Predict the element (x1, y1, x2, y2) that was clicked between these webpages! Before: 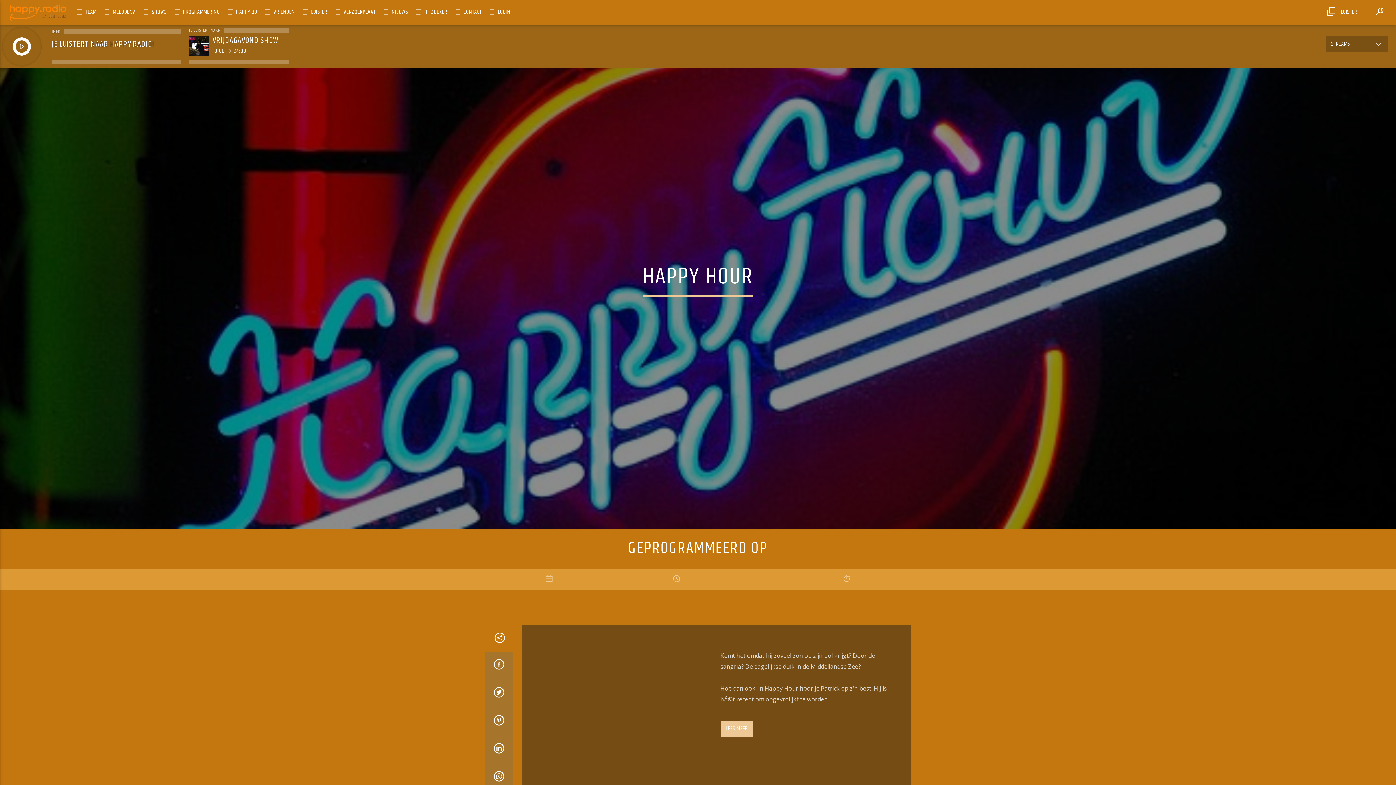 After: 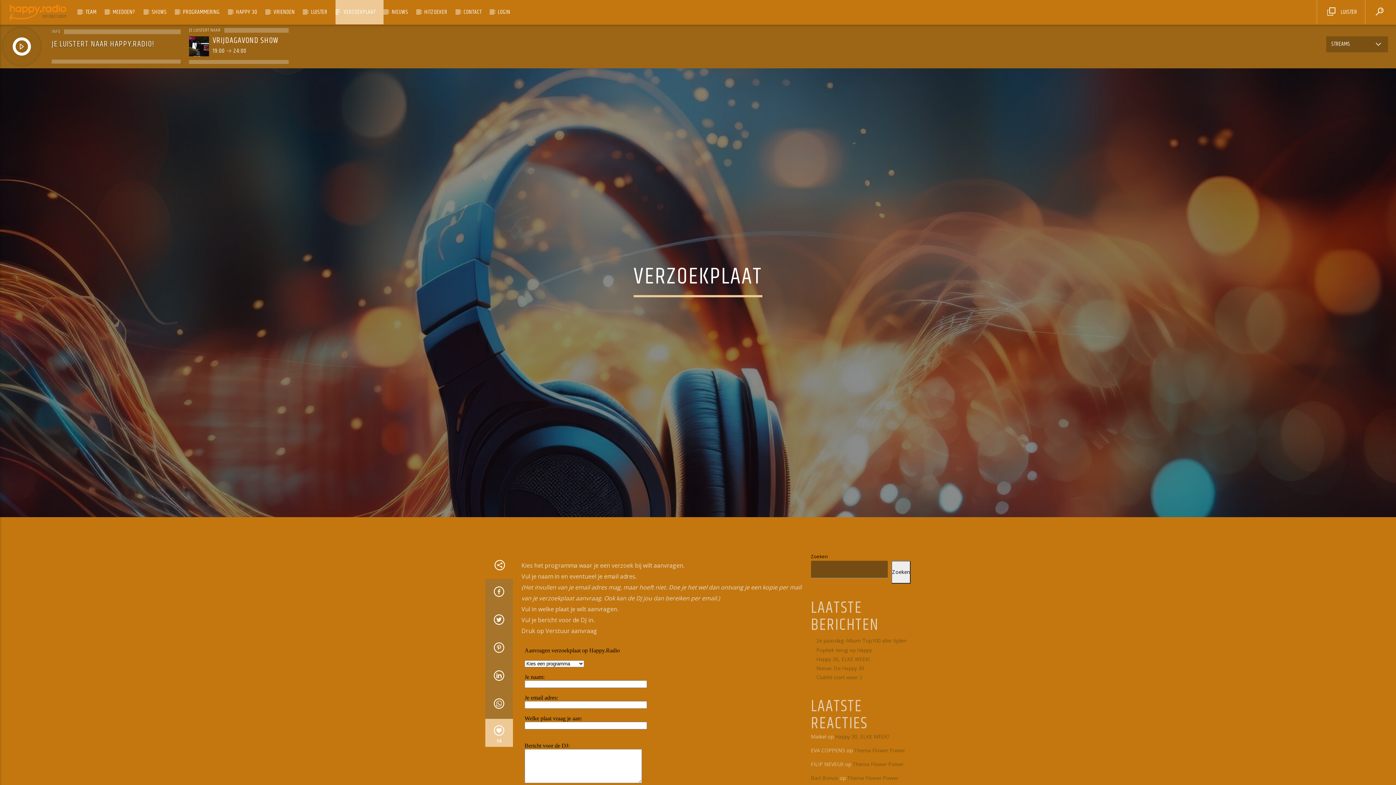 Action: bbox: (335, 0, 383, 24) label: VERZOEKPLAAT